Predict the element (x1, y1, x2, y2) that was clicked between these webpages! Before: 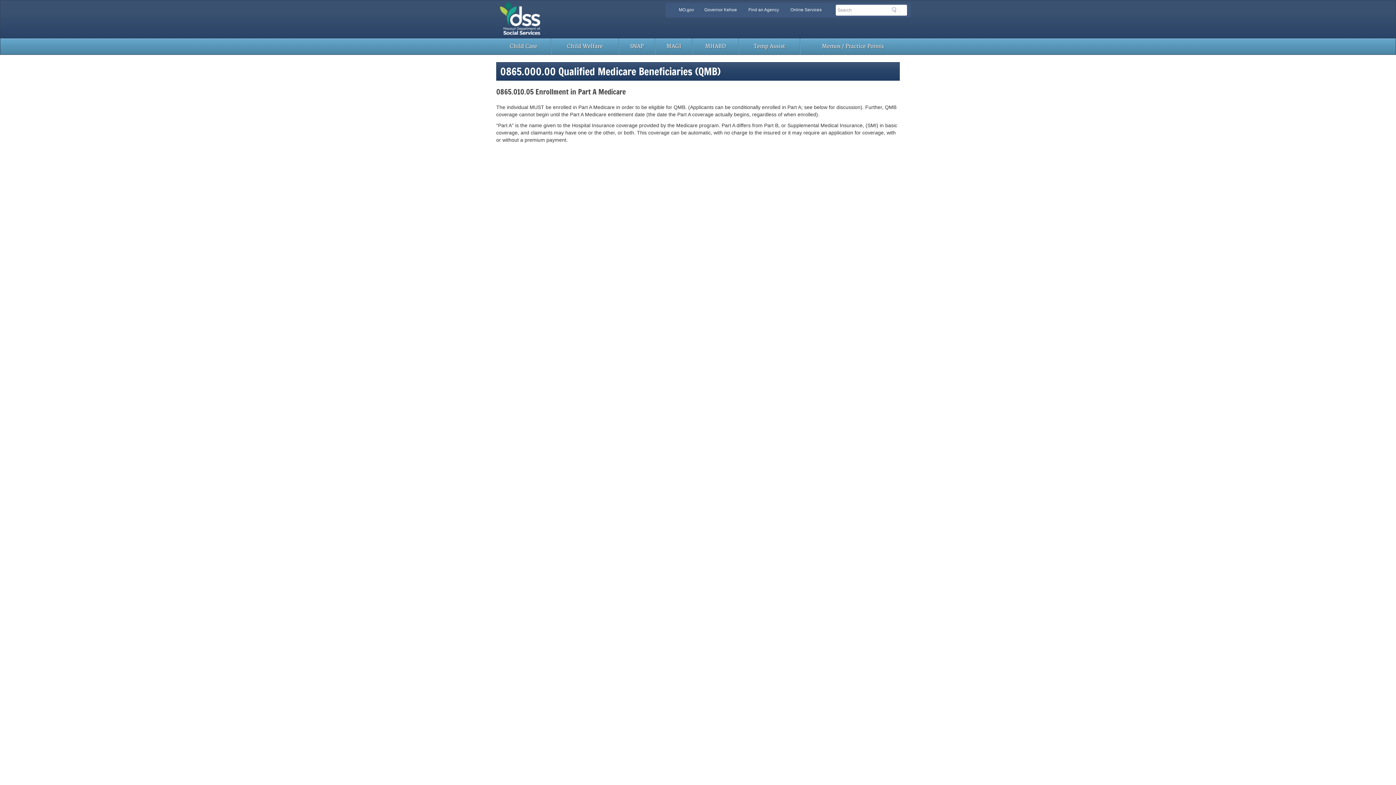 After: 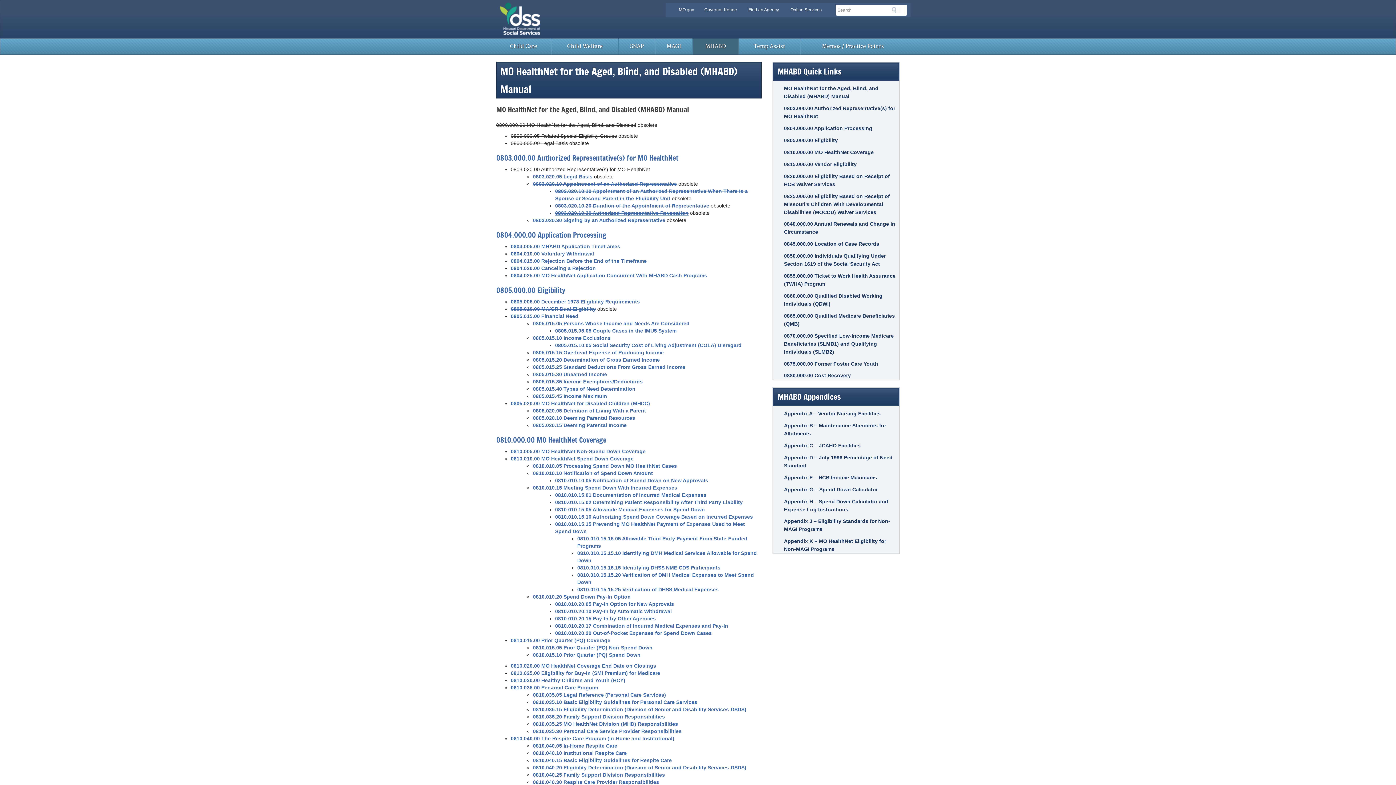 Action: bbox: (693, 38, 738, 54) label: MHABD